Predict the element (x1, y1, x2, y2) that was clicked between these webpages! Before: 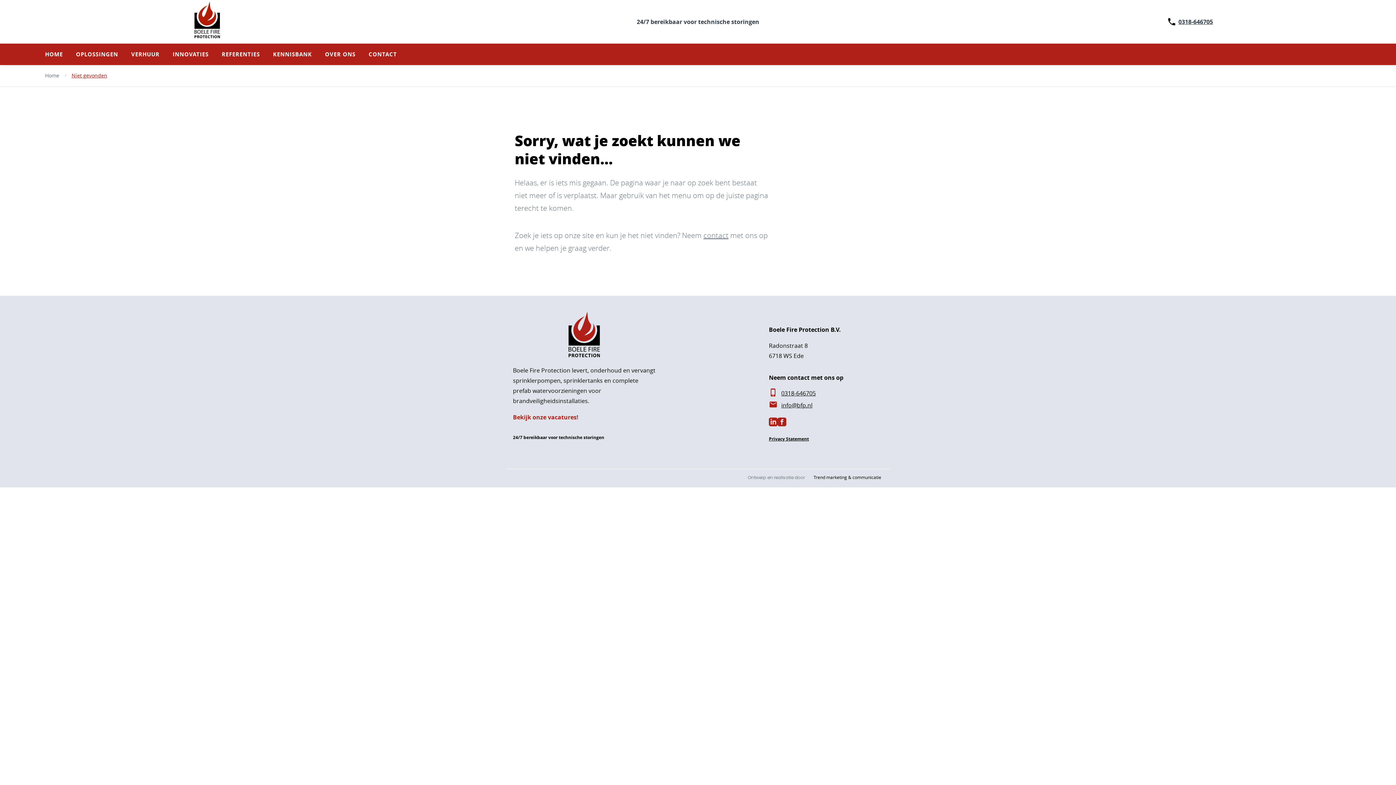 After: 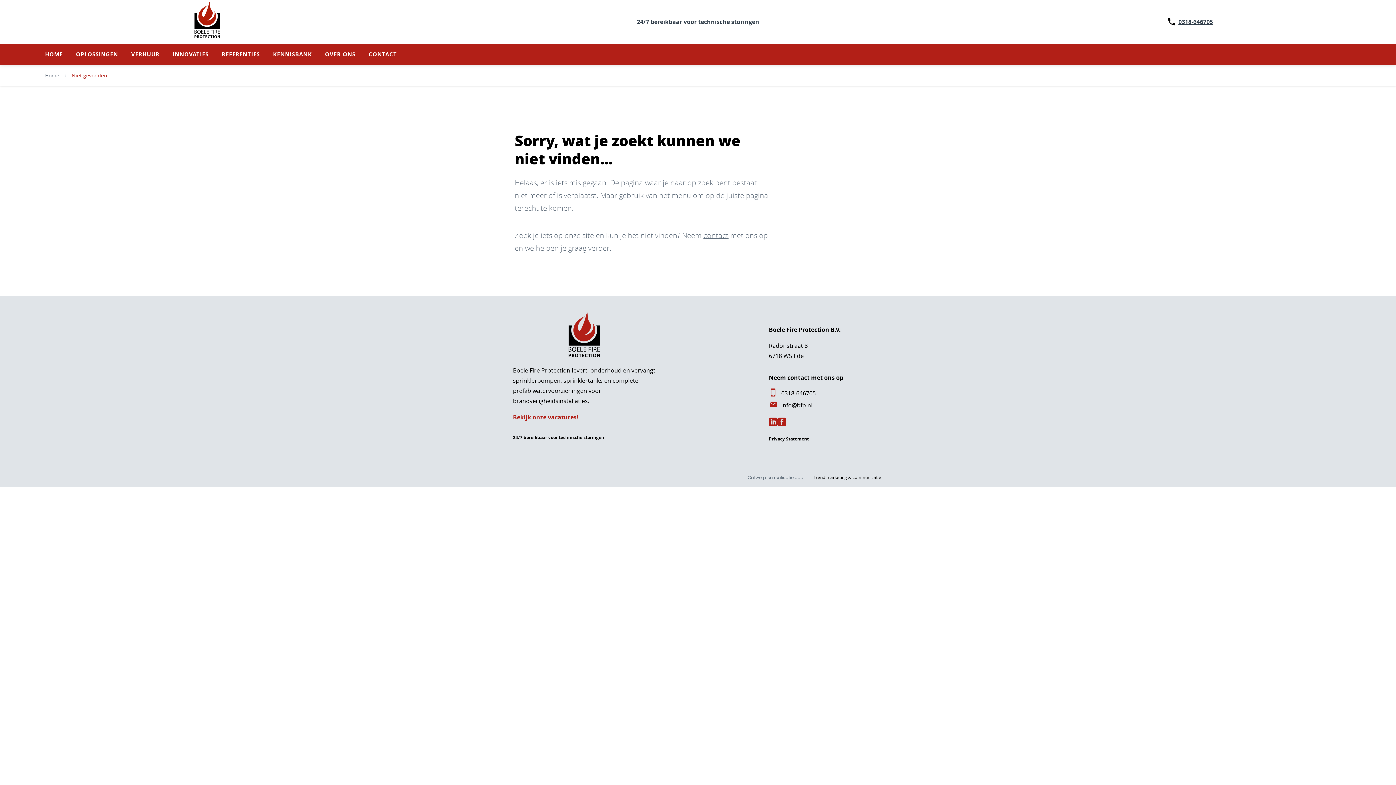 Action: bbox: (777, 417, 786, 426)